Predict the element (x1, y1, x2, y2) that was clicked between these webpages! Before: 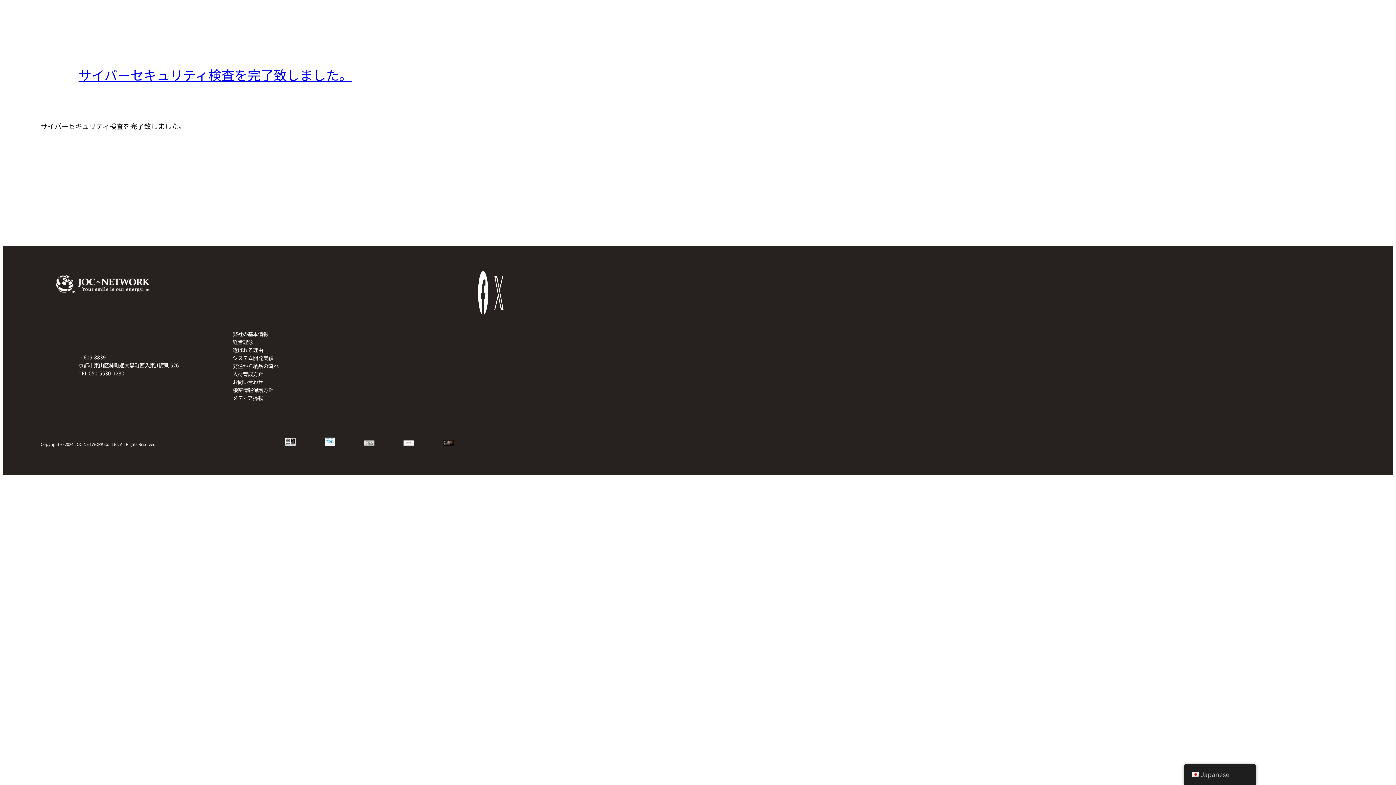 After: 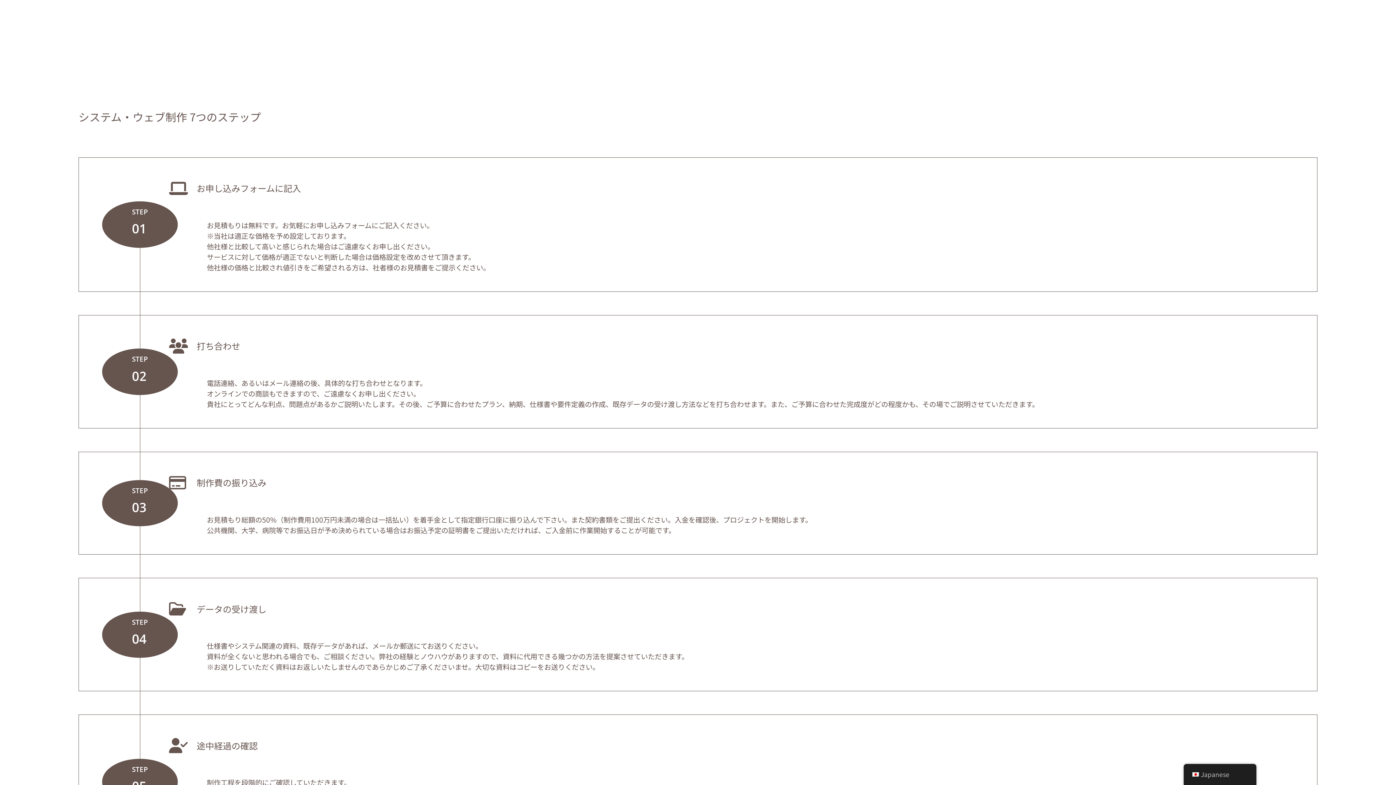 Action: bbox: (232, 362, 278, 369) label: 発注から納品の流れ